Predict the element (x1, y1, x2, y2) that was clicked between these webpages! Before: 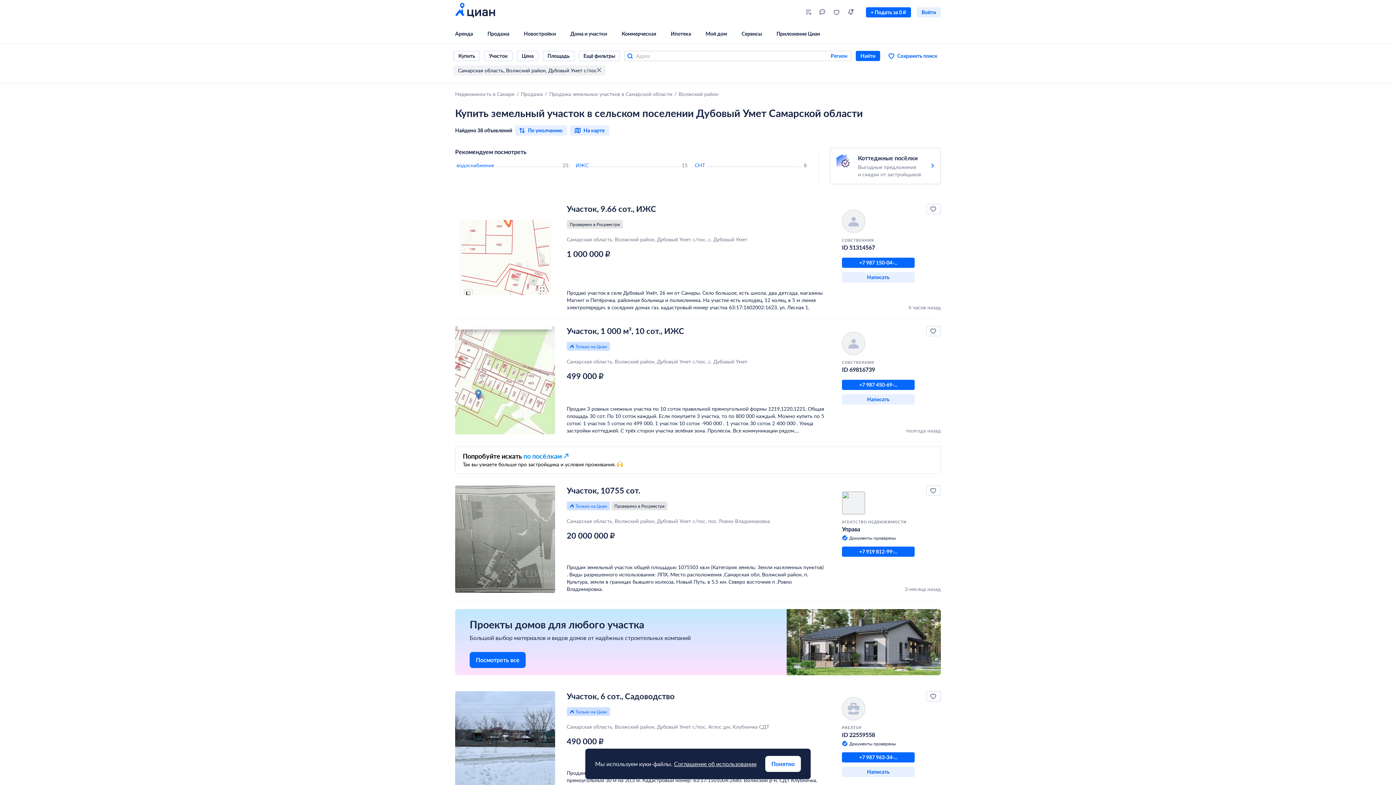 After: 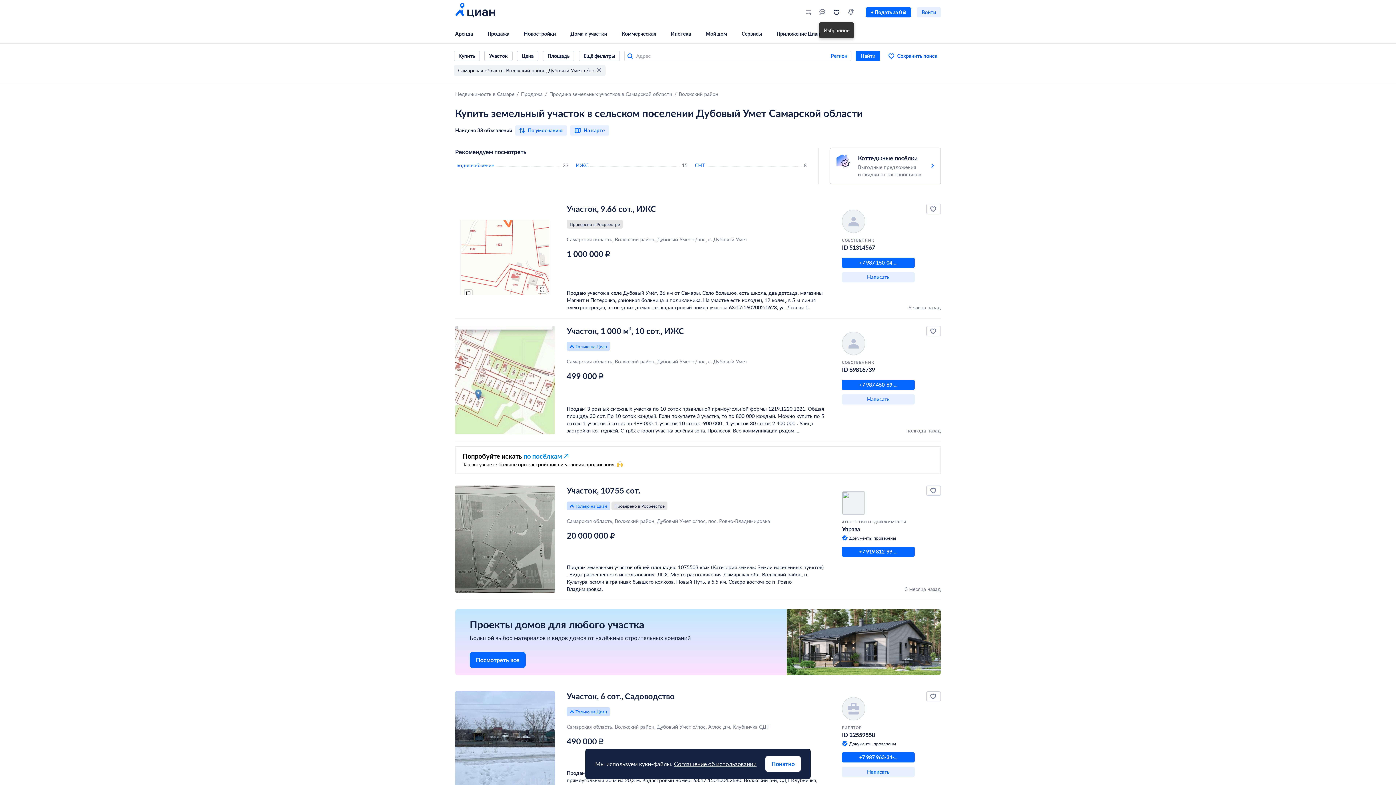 Action: bbox: (829, 4, 844, 19)